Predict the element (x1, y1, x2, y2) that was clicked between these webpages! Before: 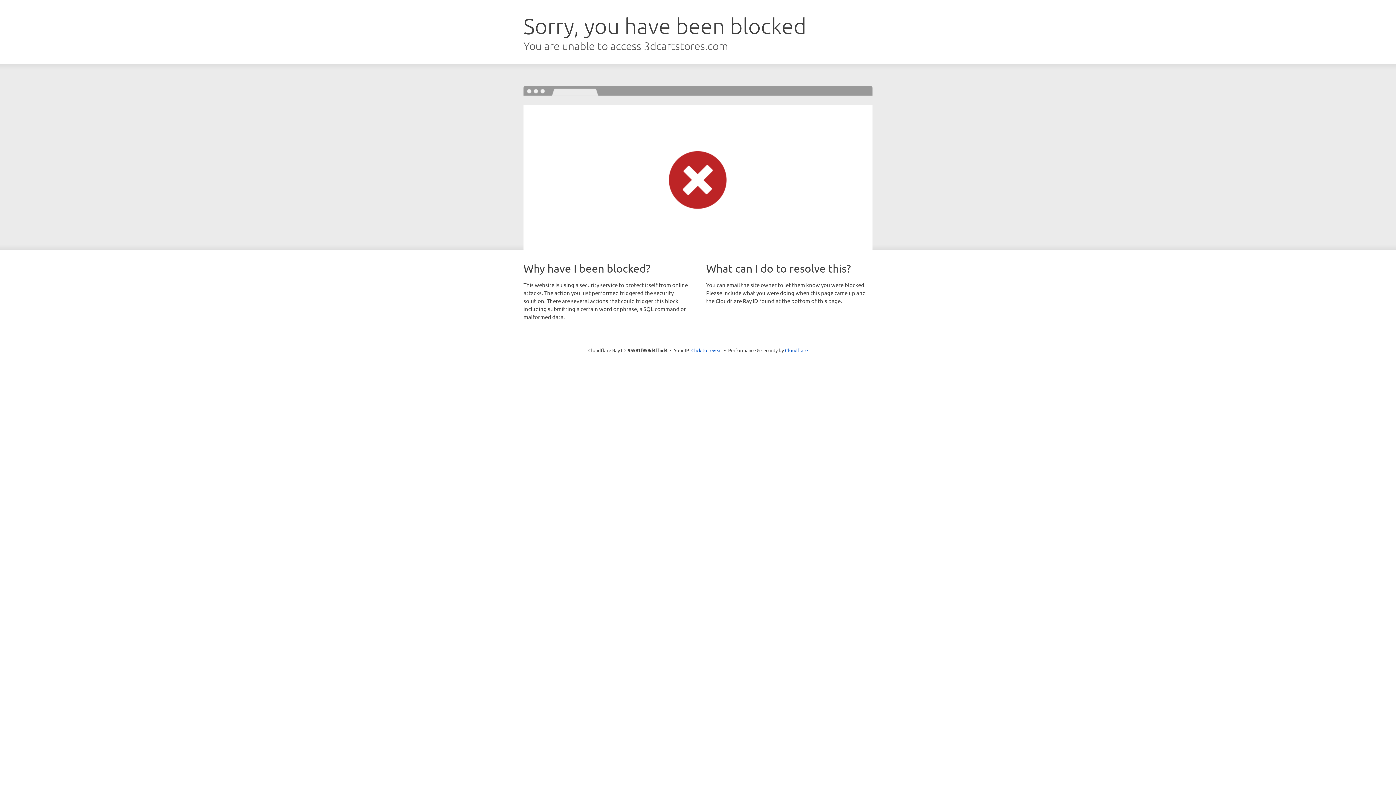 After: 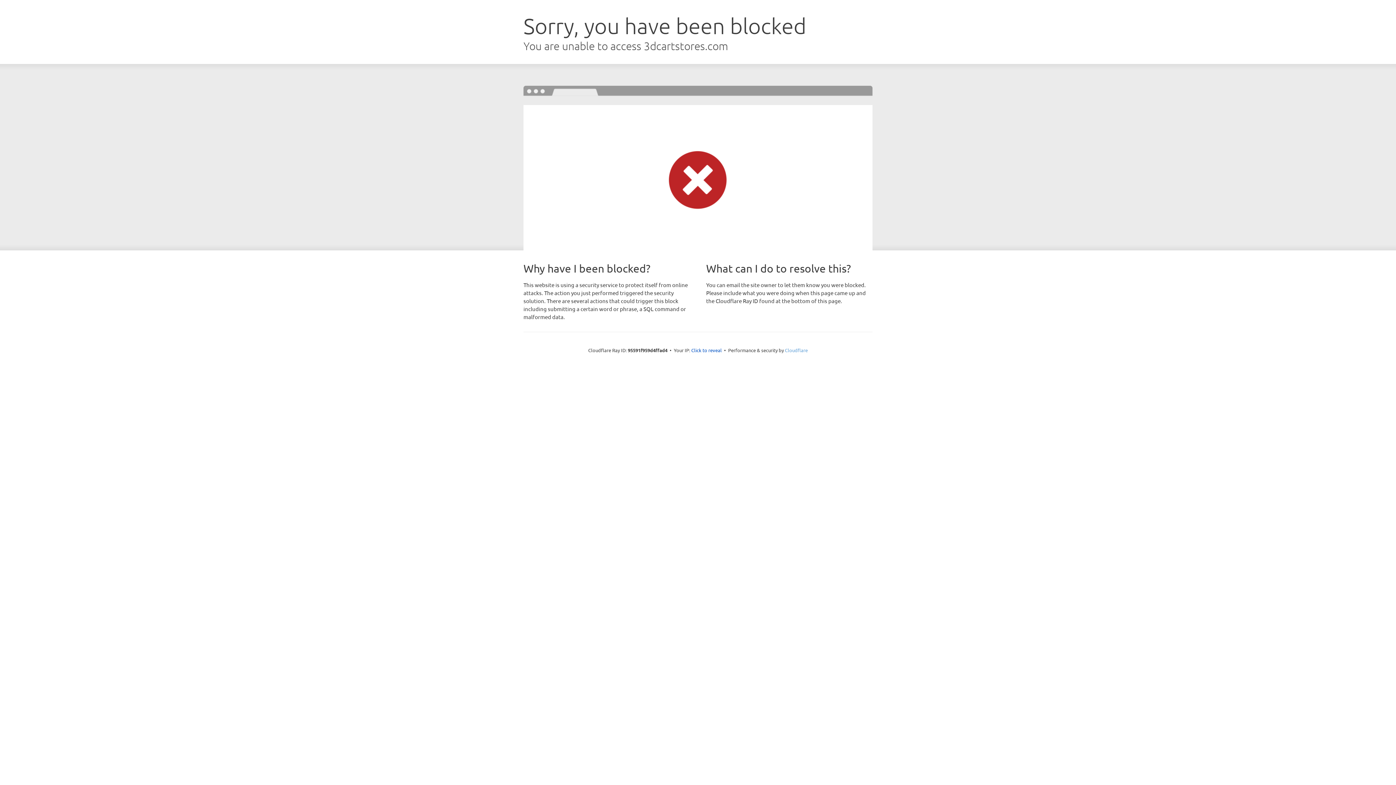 Action: bbox: (785, 347, 808, 353) label: Cloudflare